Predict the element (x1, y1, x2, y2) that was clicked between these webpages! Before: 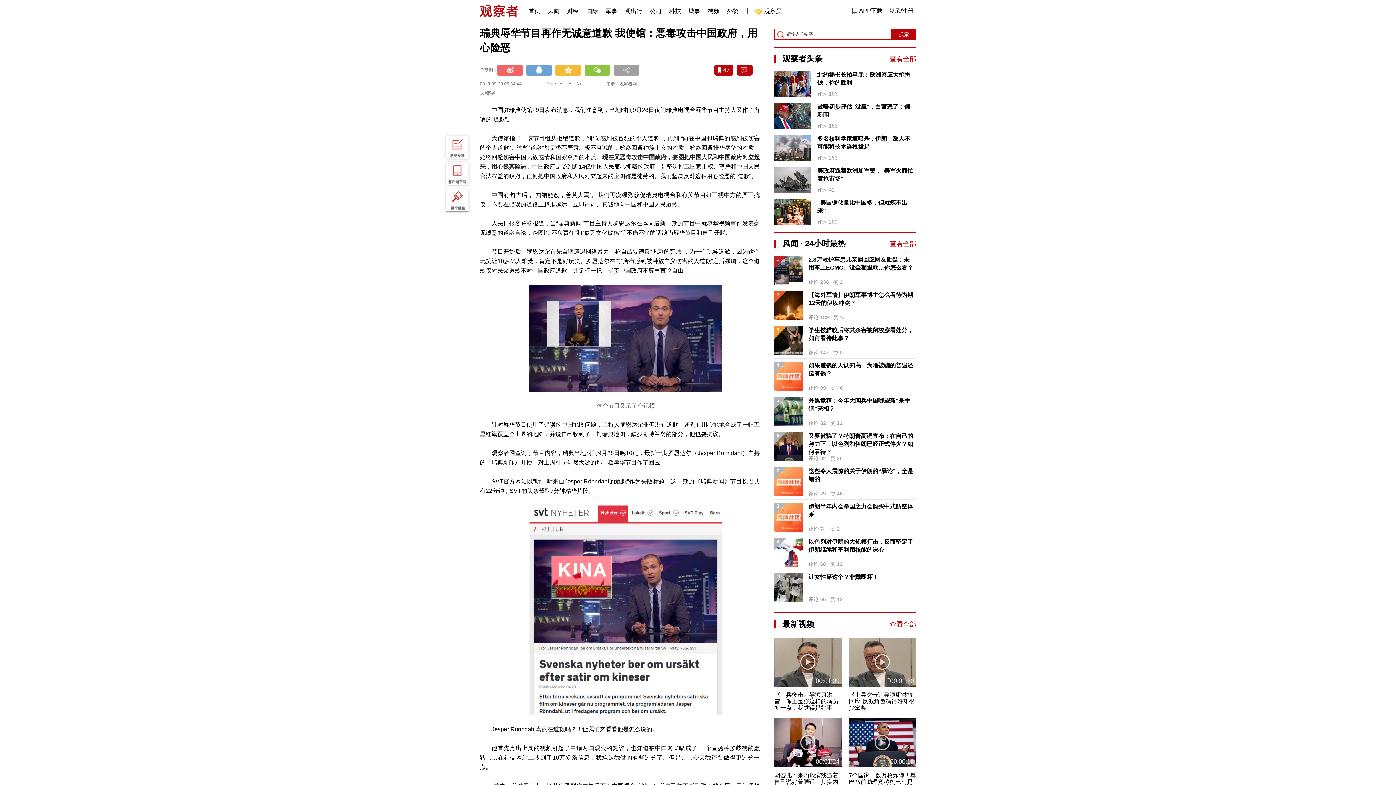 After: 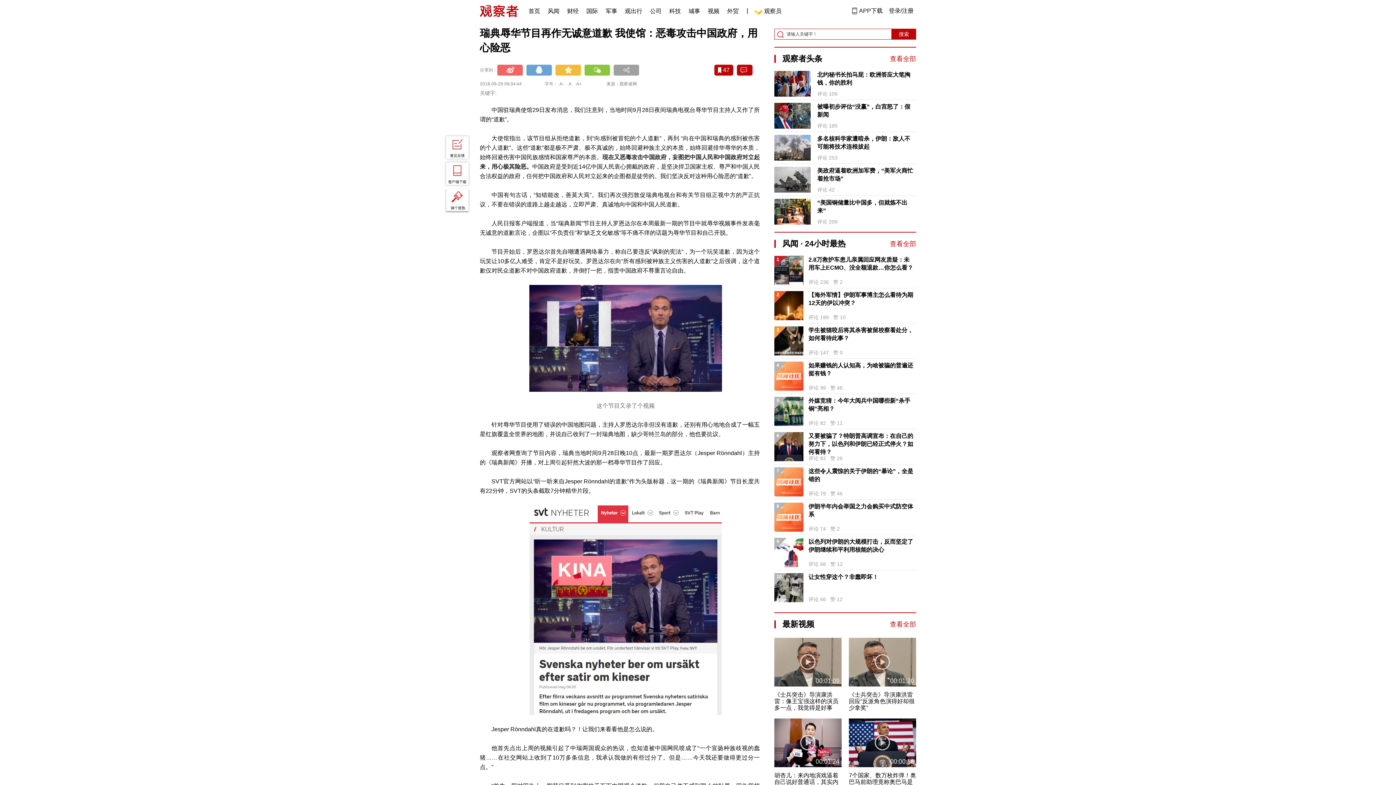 Action: bbox: (774, 102, 810, 128)